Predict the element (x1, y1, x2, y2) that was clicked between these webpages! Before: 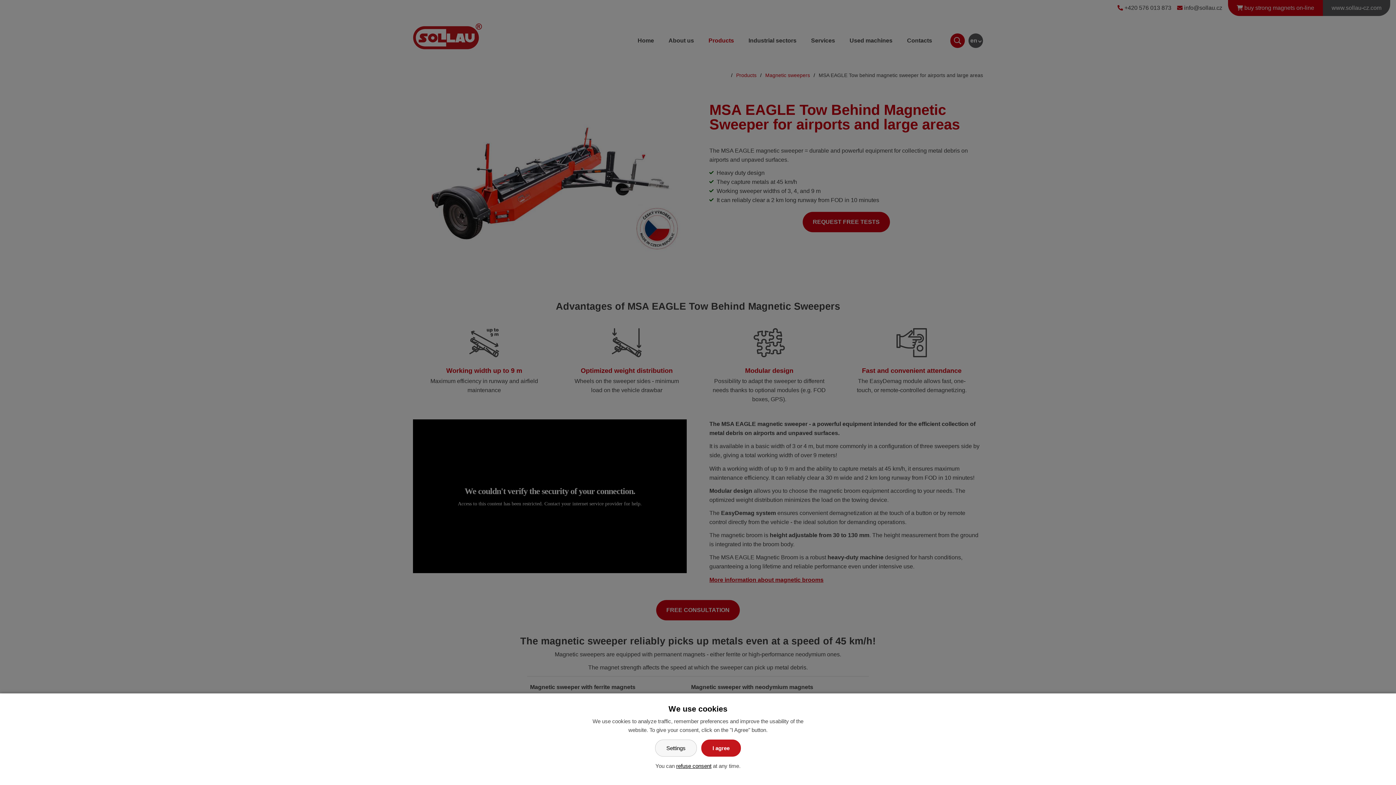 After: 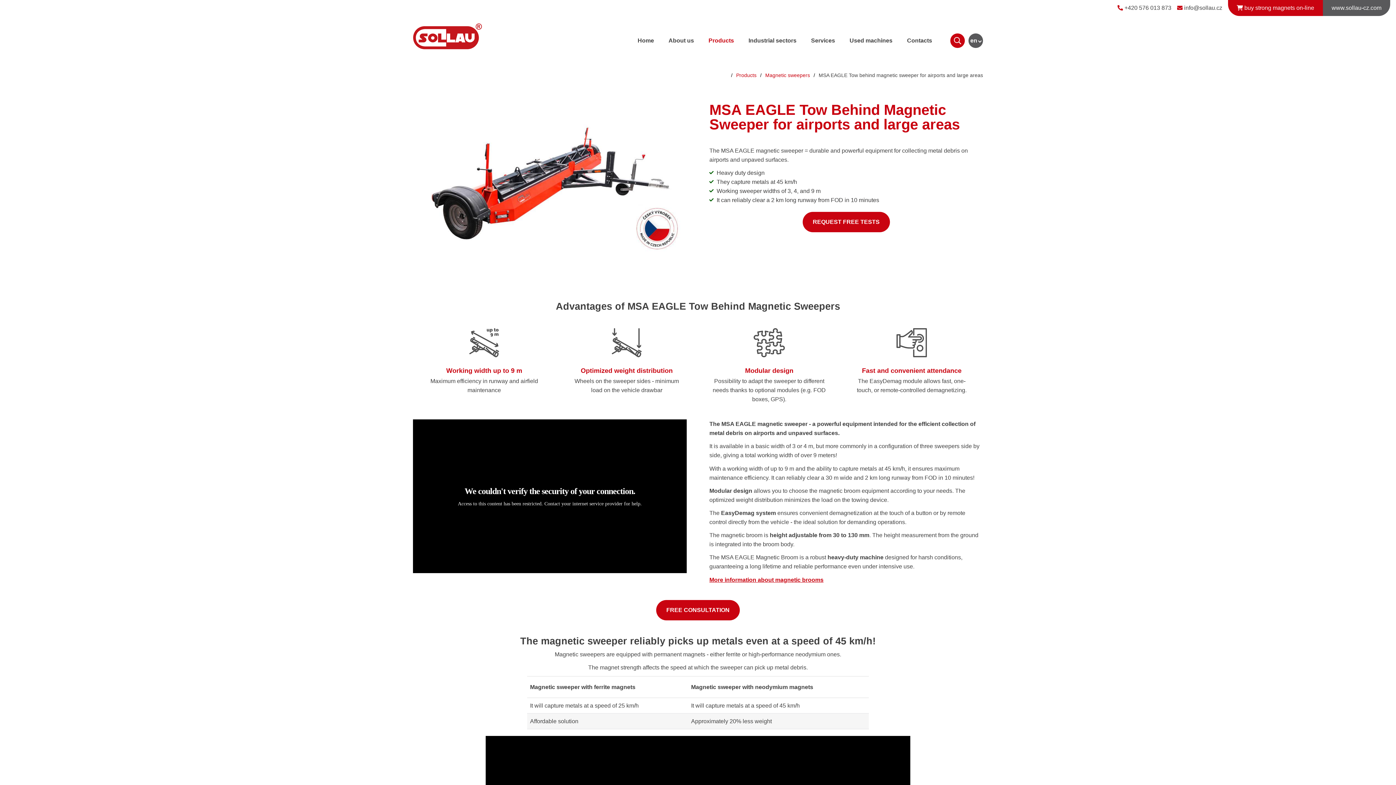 Action: bbox: (701, 740, 741, 757) label: I agree